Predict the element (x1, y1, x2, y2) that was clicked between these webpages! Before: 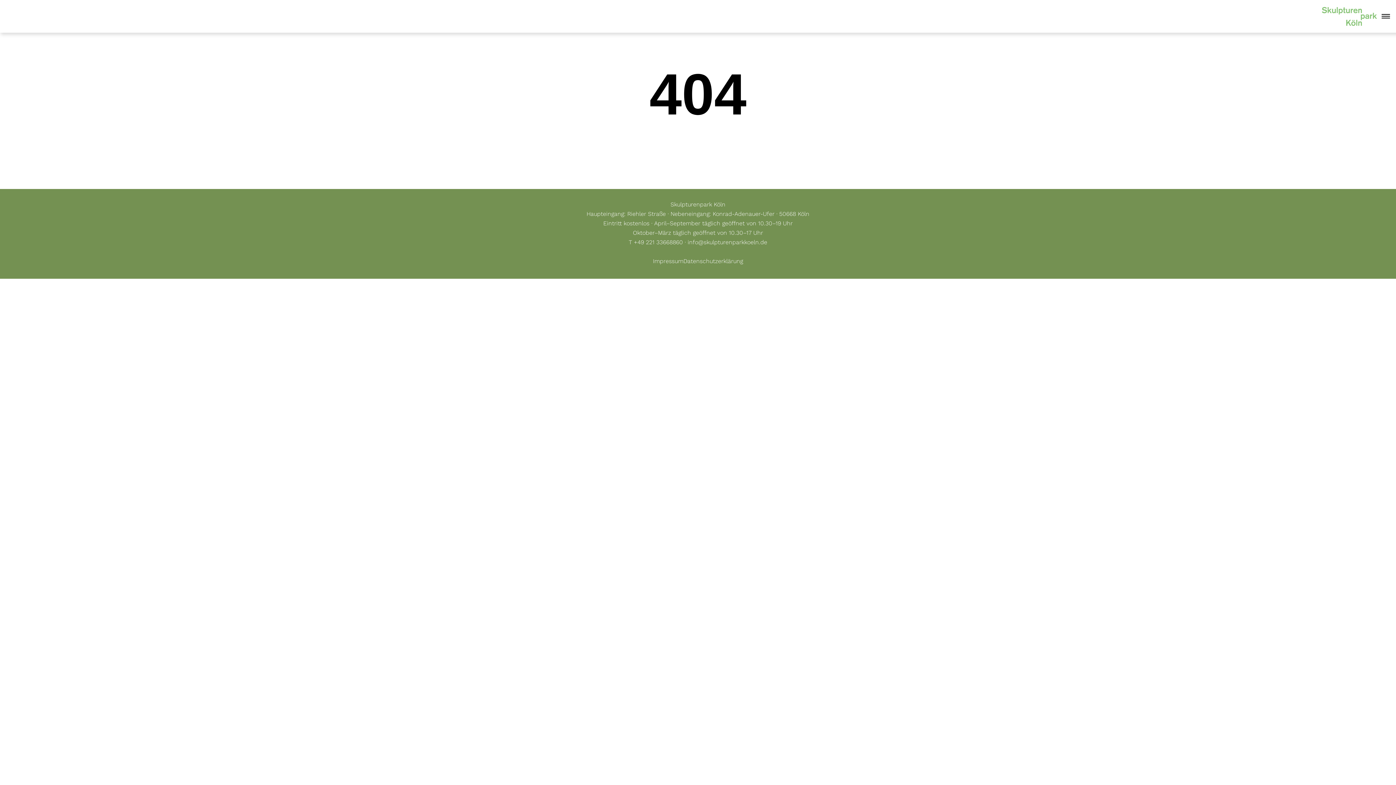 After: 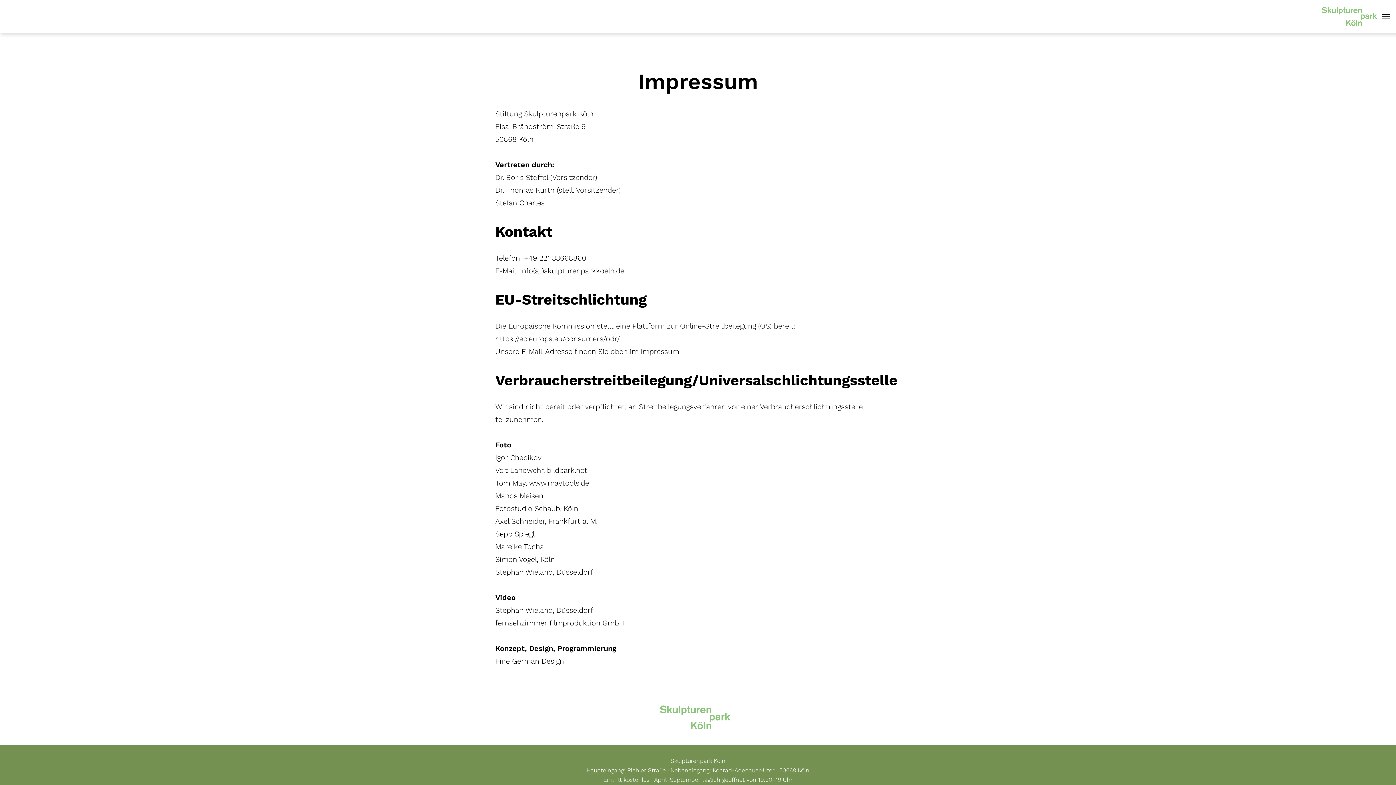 Action: label: Impressum bbox: (653, 257, 683, 264)